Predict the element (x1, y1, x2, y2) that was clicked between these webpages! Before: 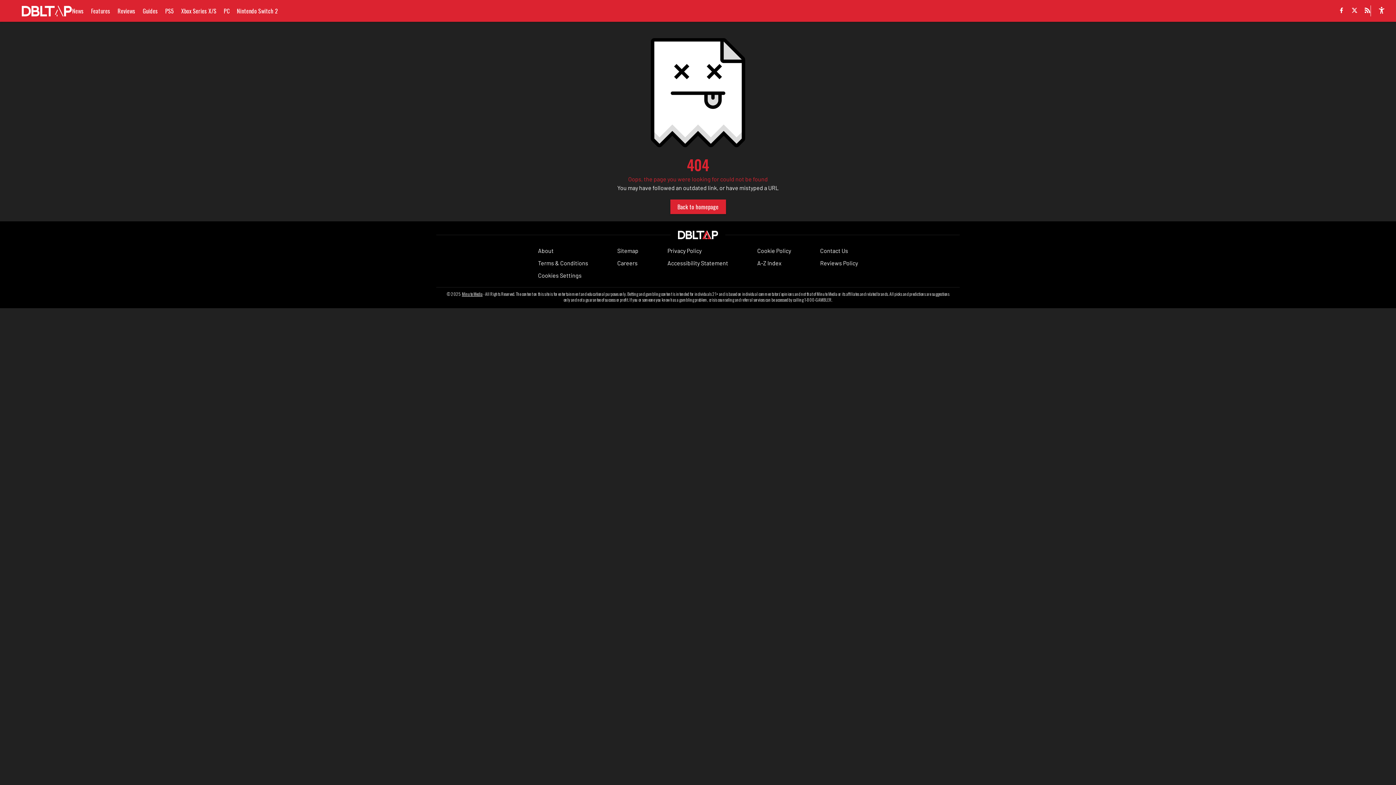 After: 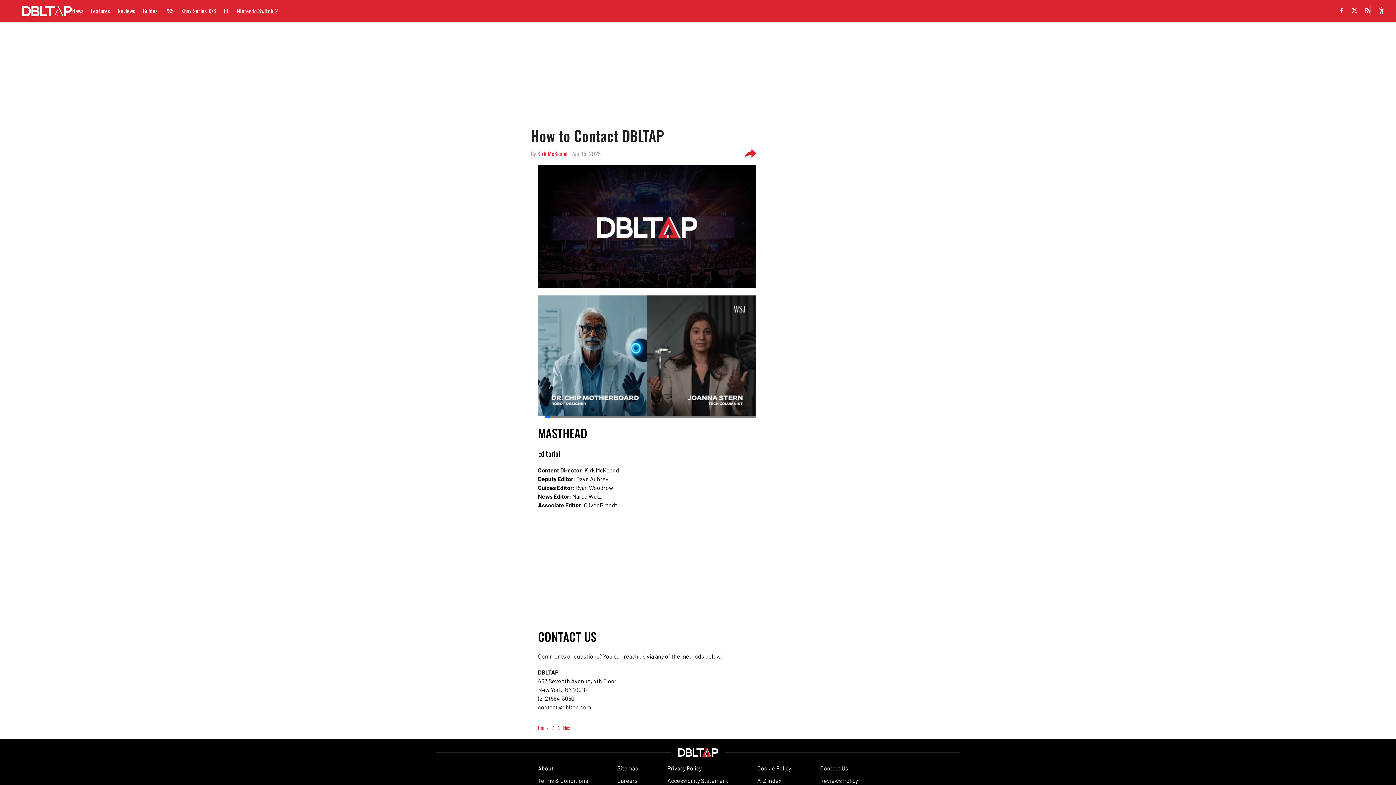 Action: bbox: (820, 246, 848, 255) label: Contact Us